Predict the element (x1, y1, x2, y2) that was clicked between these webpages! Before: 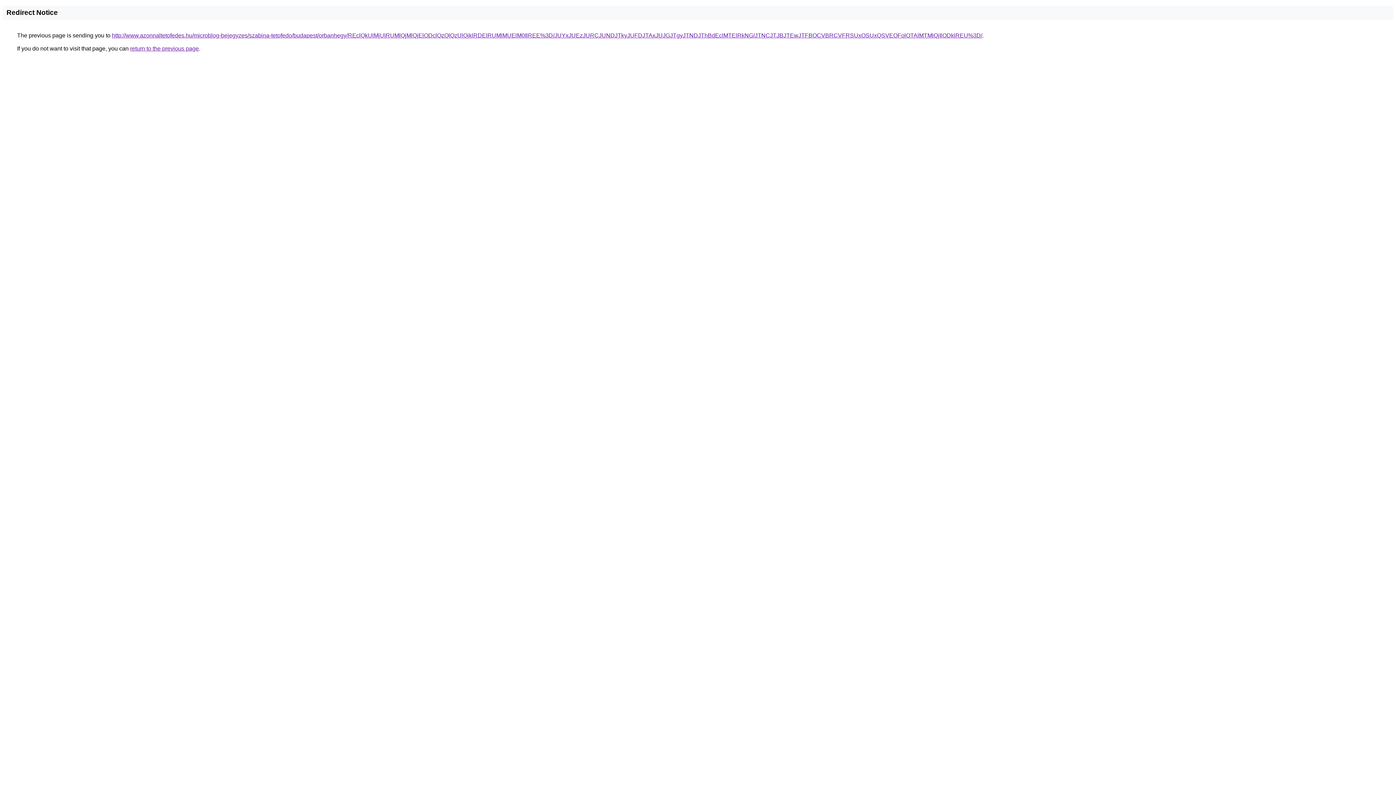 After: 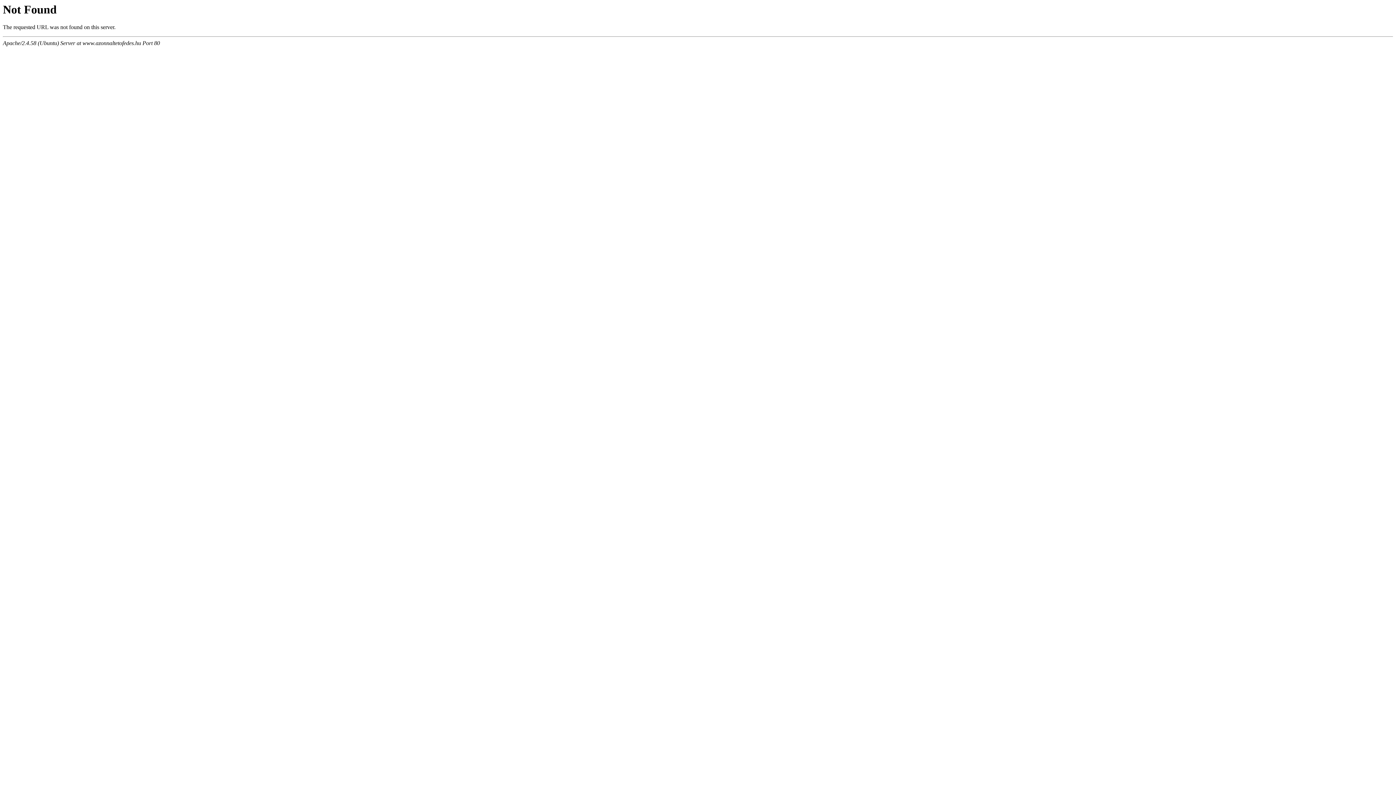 Action: bbox: (112, 32, 982, 38) label: http://www.azonnaltetofedes.hu/microblog-bejegyzes/szabina-tetofedo/budapest/orbanhegy/REclQkUlMjUlRUMlQjMlQjElODclQzQlQzUlQjklRDElRUMlMUElM0IlREE%3D/JUYxJUEzJURCJUNDJTkyJUFDJTAxJUJGJTgyJTNDJThBdEclMTElRkNG/JTNCJTJBJTEwJTFBOCVBRCVFRSUxOSUxQSVEOFolOTAlMTMlQjIlODklREU%3D/